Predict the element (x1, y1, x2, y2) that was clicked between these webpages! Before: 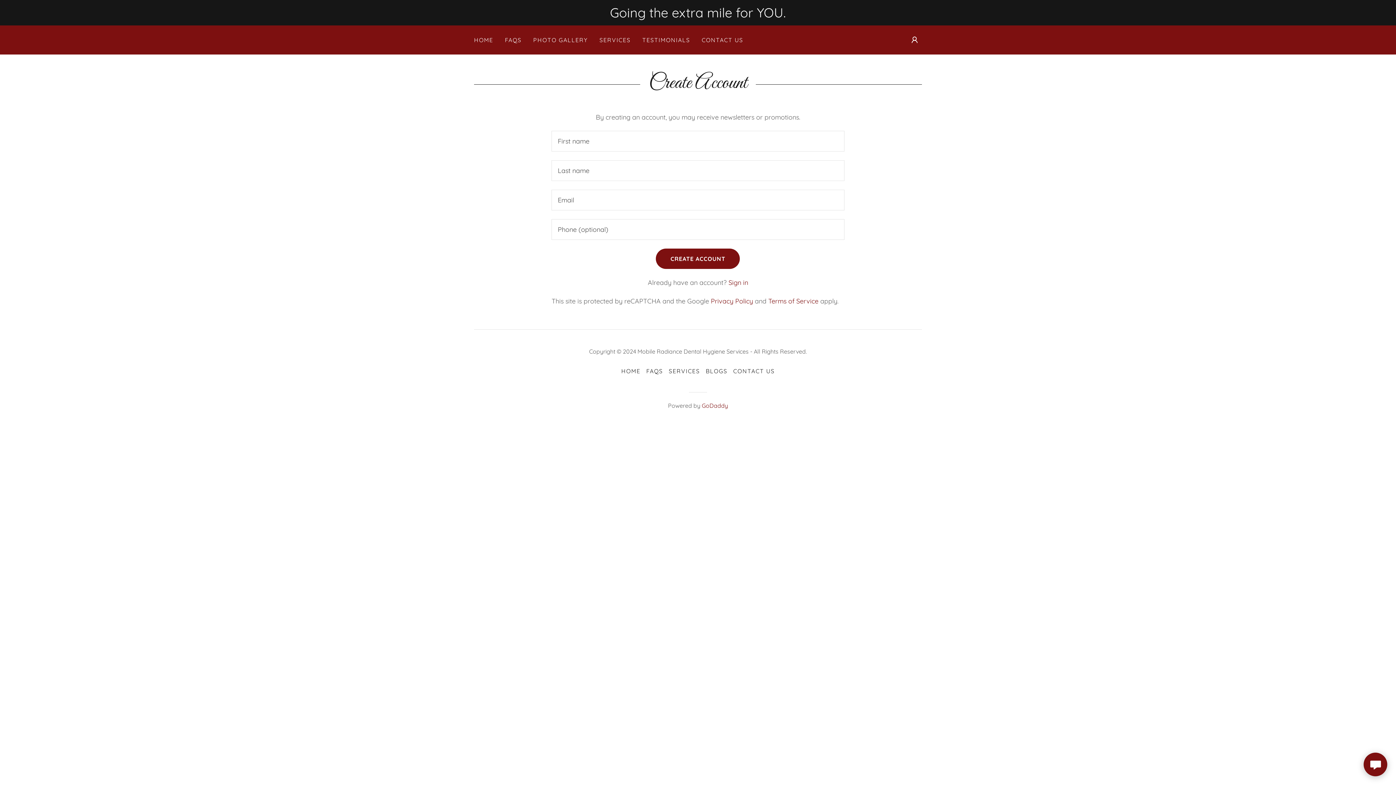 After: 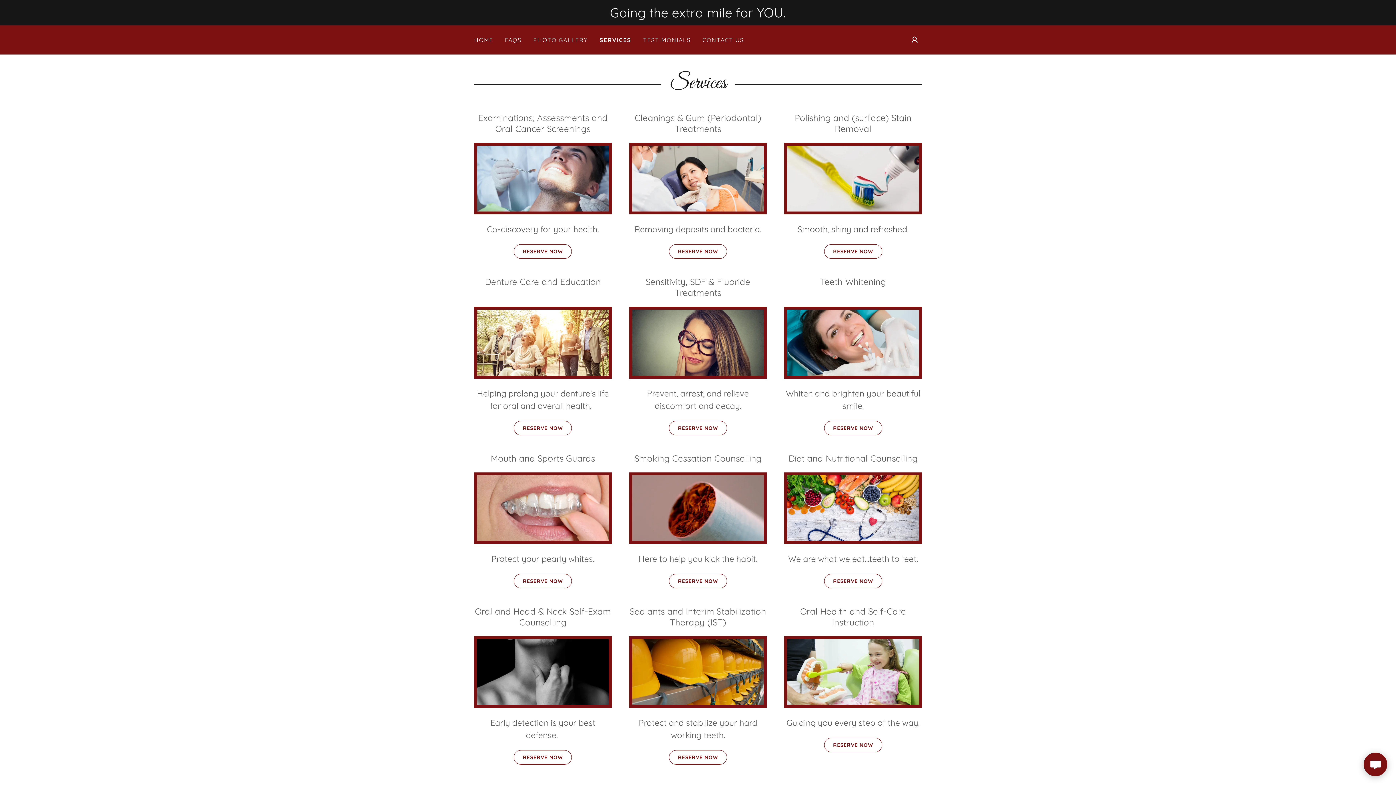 Action: label: SERVICES bbox: (666, 364, 703, 377)